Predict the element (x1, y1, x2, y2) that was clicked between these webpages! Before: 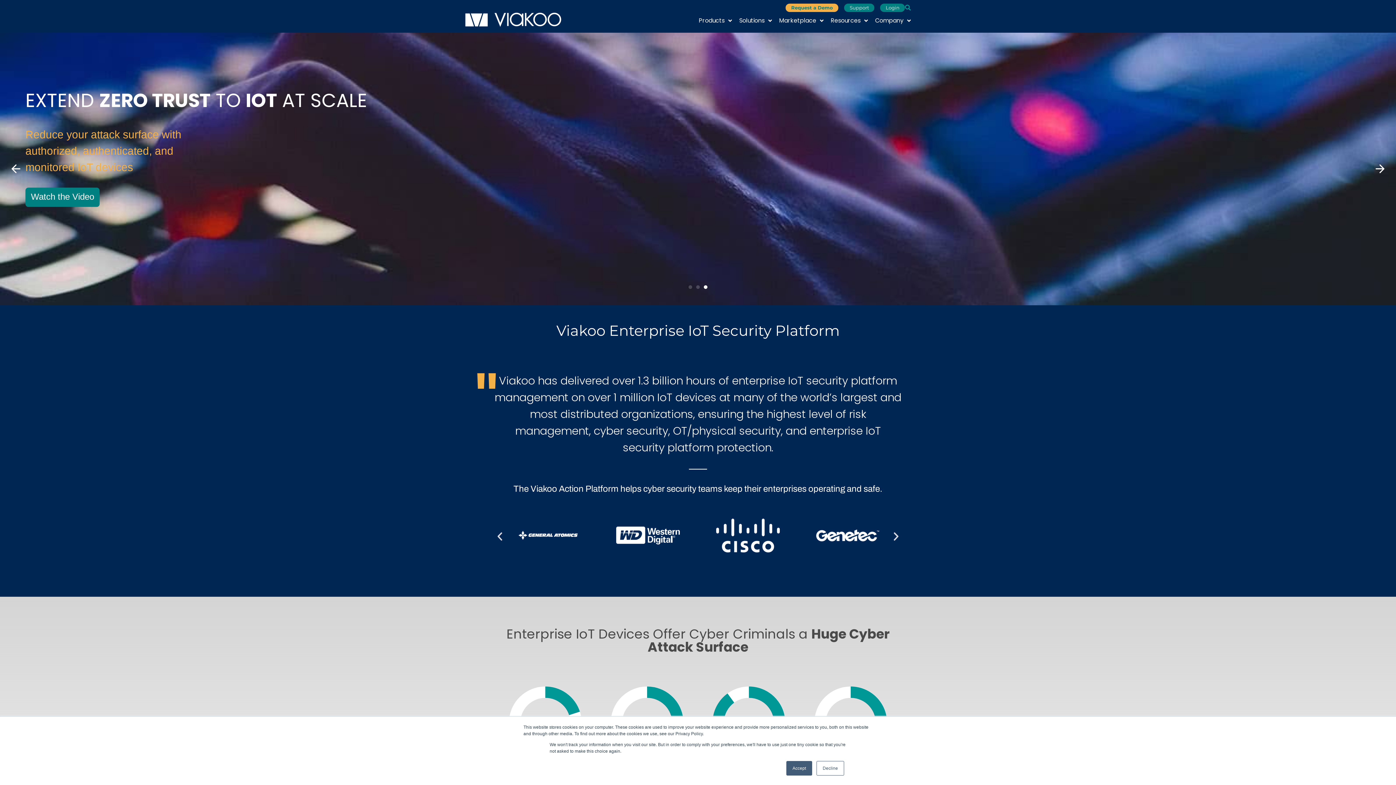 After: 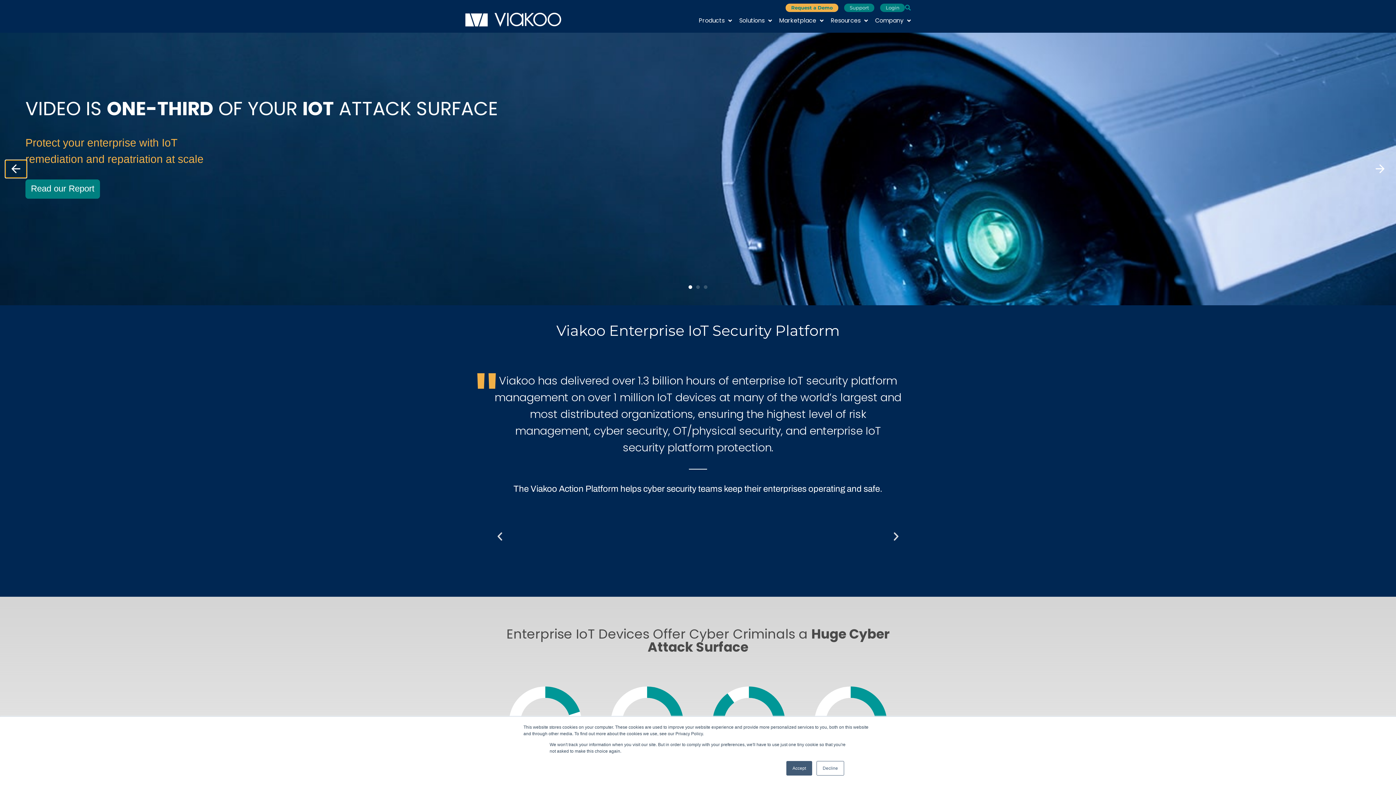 Action: label: Previous slide bbox: (5, 160, 26, 177)